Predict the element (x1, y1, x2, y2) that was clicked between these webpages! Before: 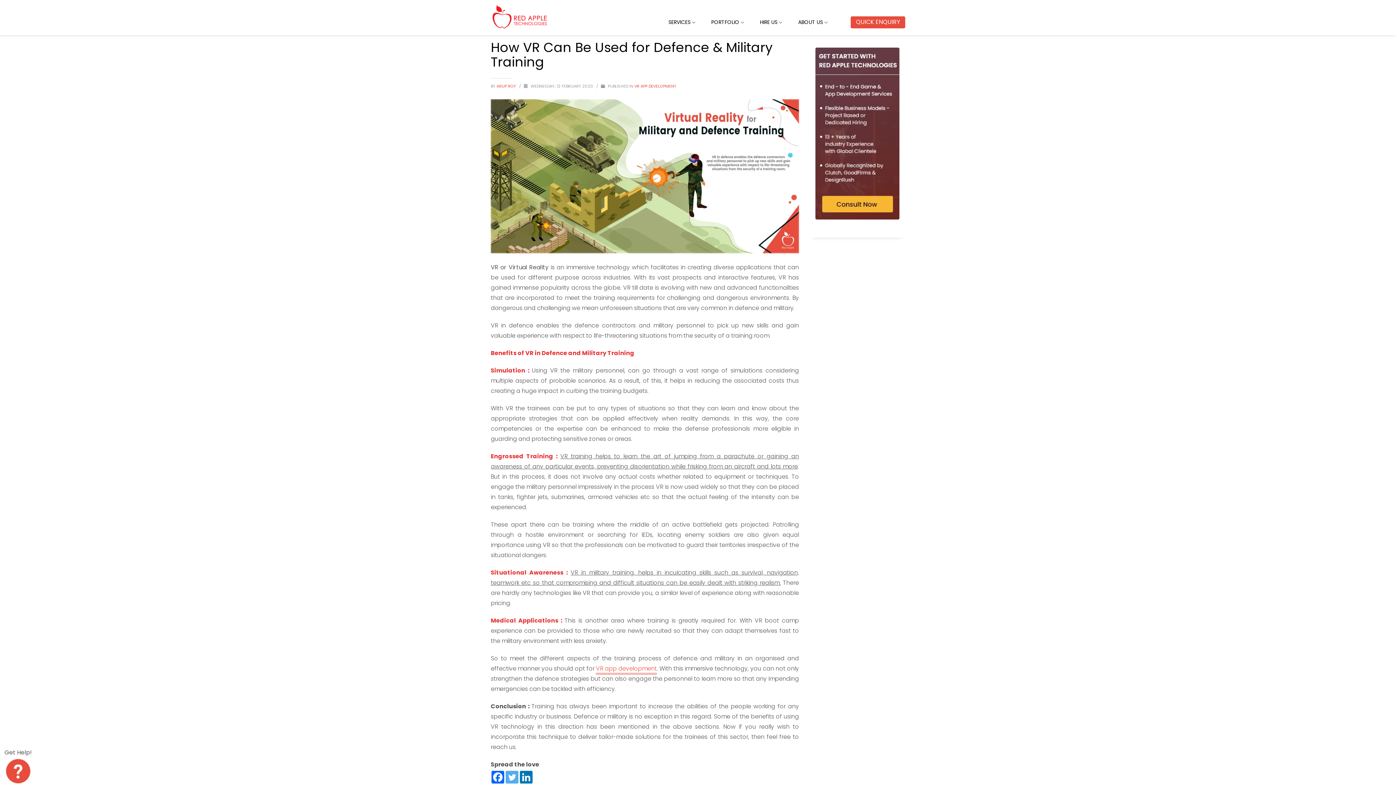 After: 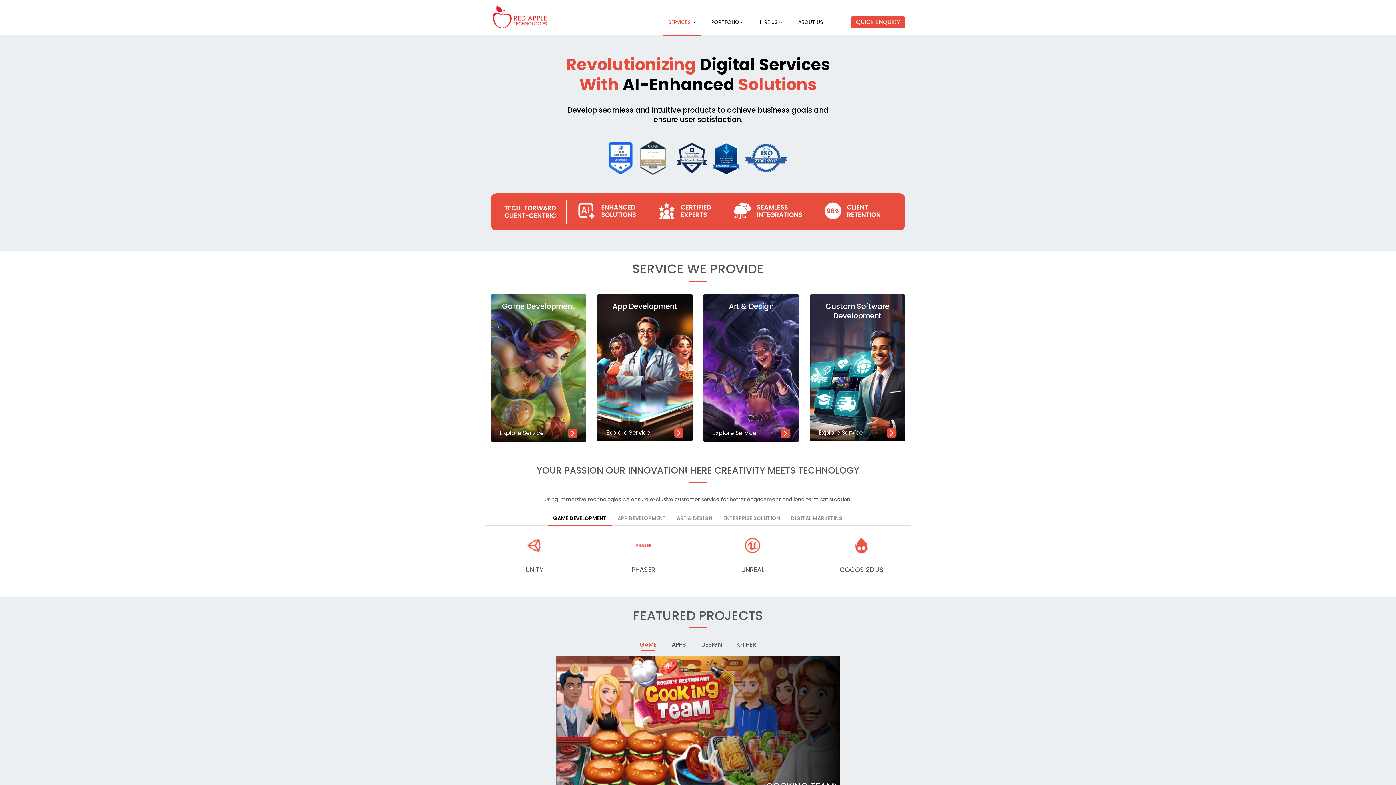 Action: label: SERVICES  bbox: (663, 14, 701, 35)